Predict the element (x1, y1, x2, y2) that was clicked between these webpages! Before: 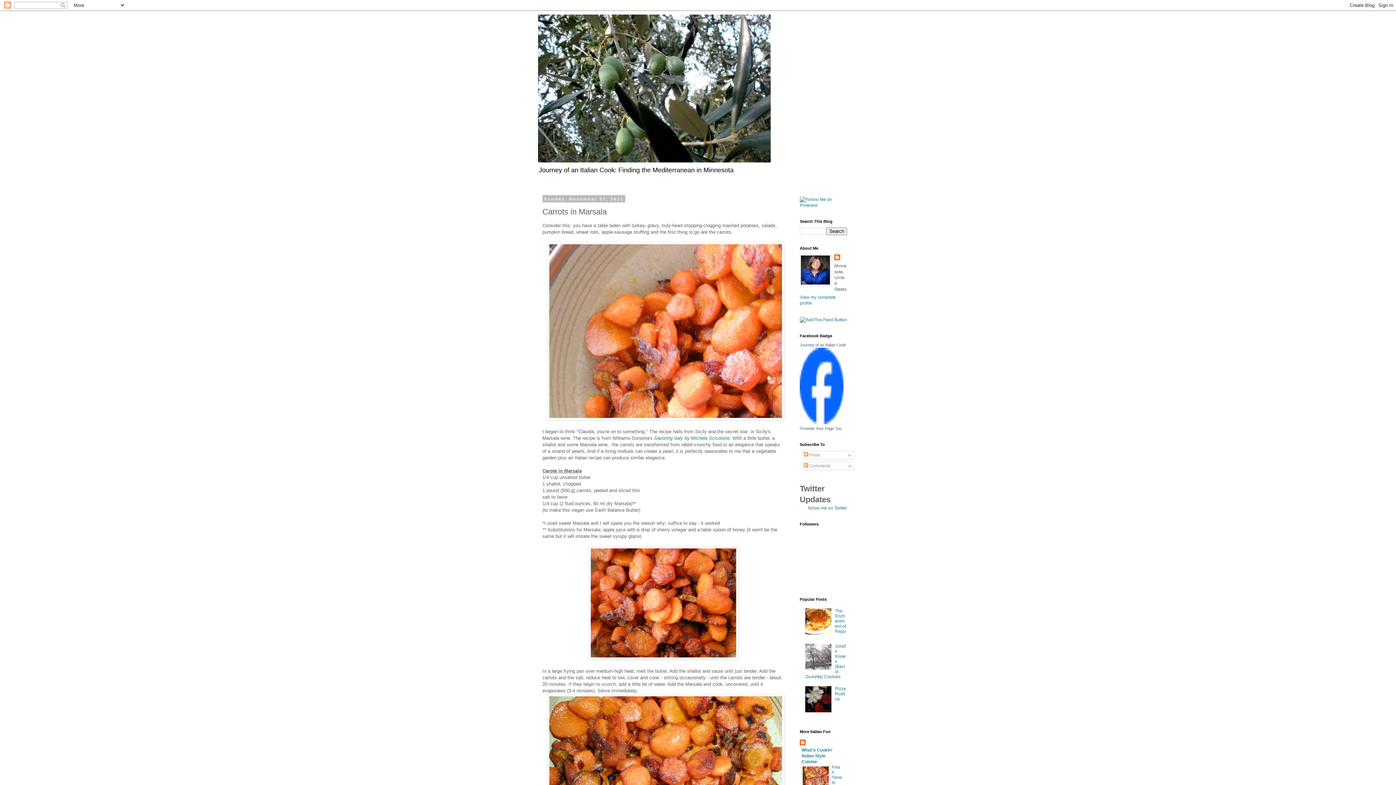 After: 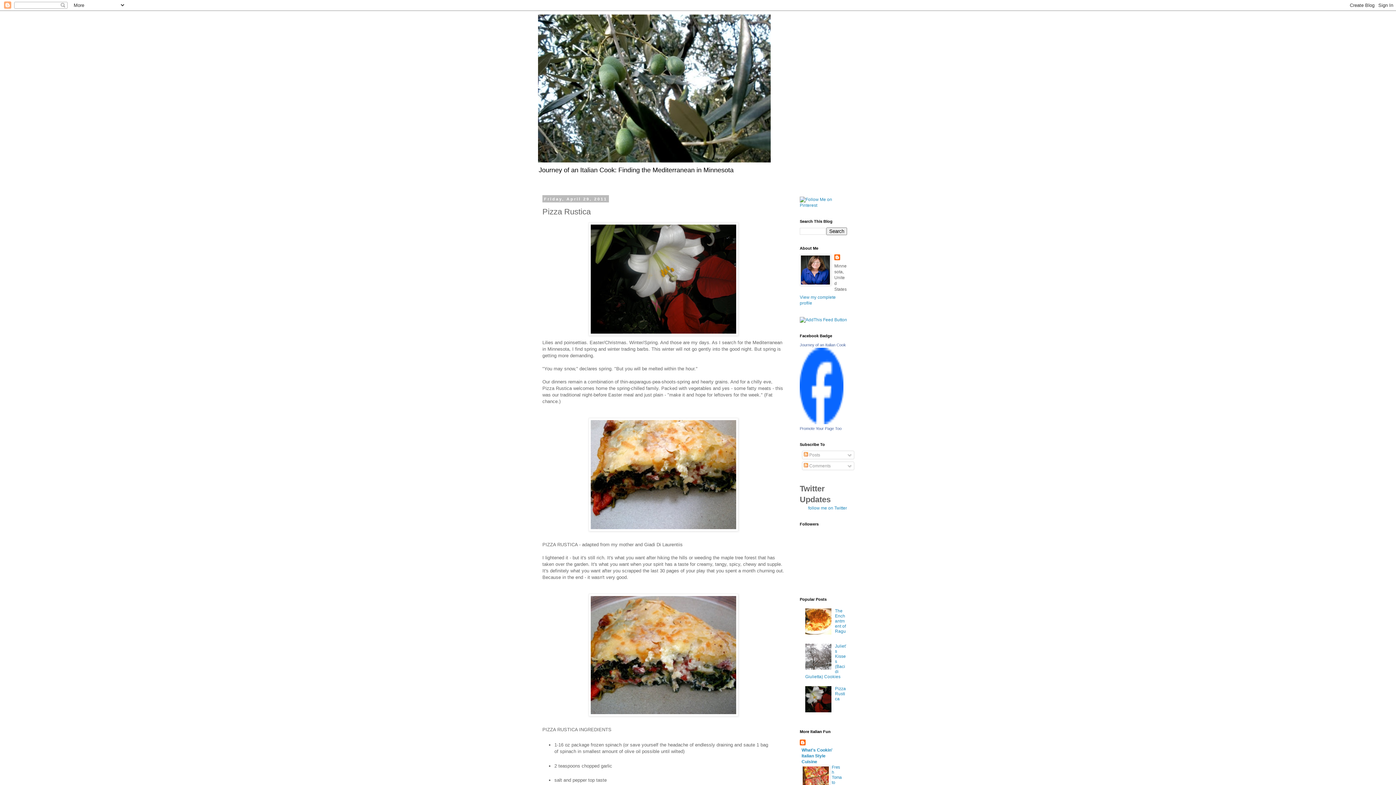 Action: label: Pizza Rustica bbox: (835, 686, 846, 701)